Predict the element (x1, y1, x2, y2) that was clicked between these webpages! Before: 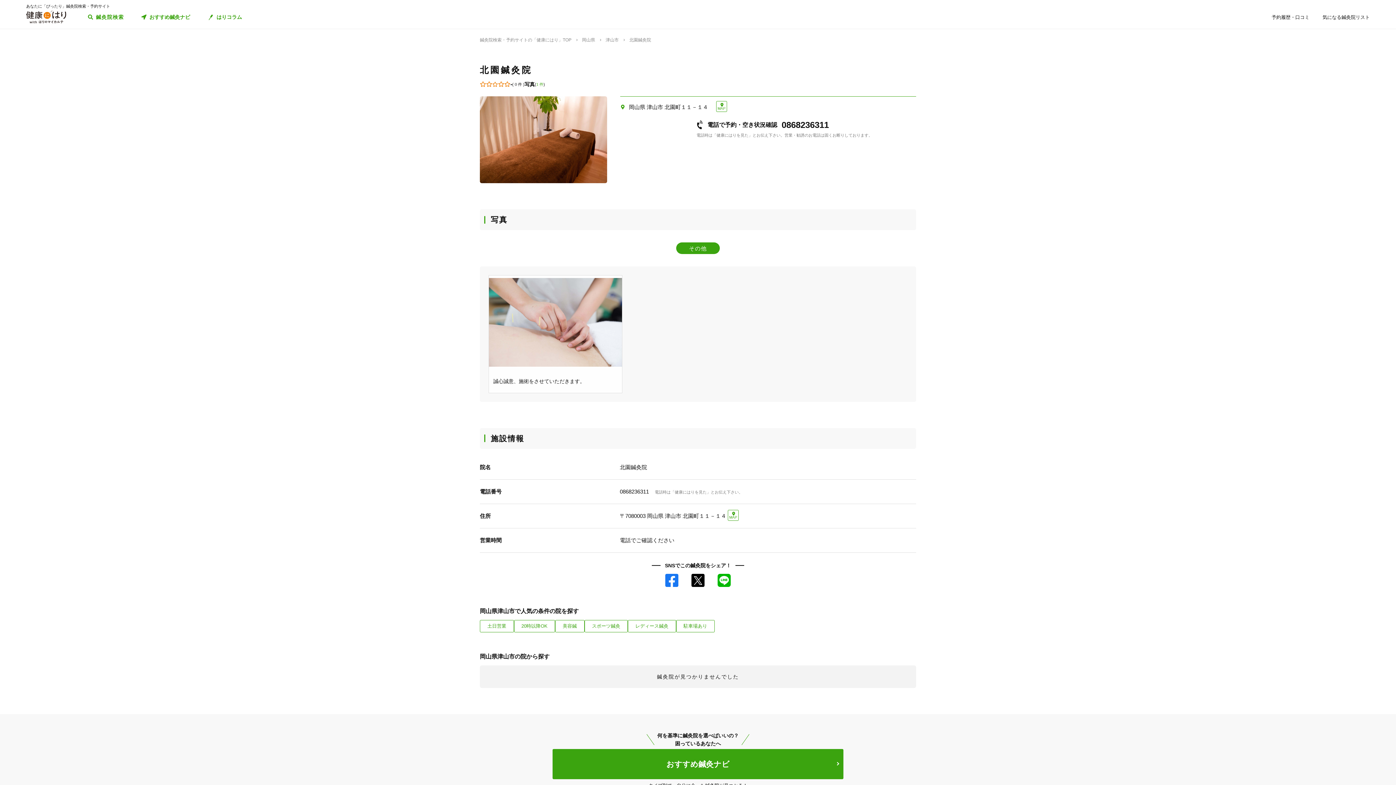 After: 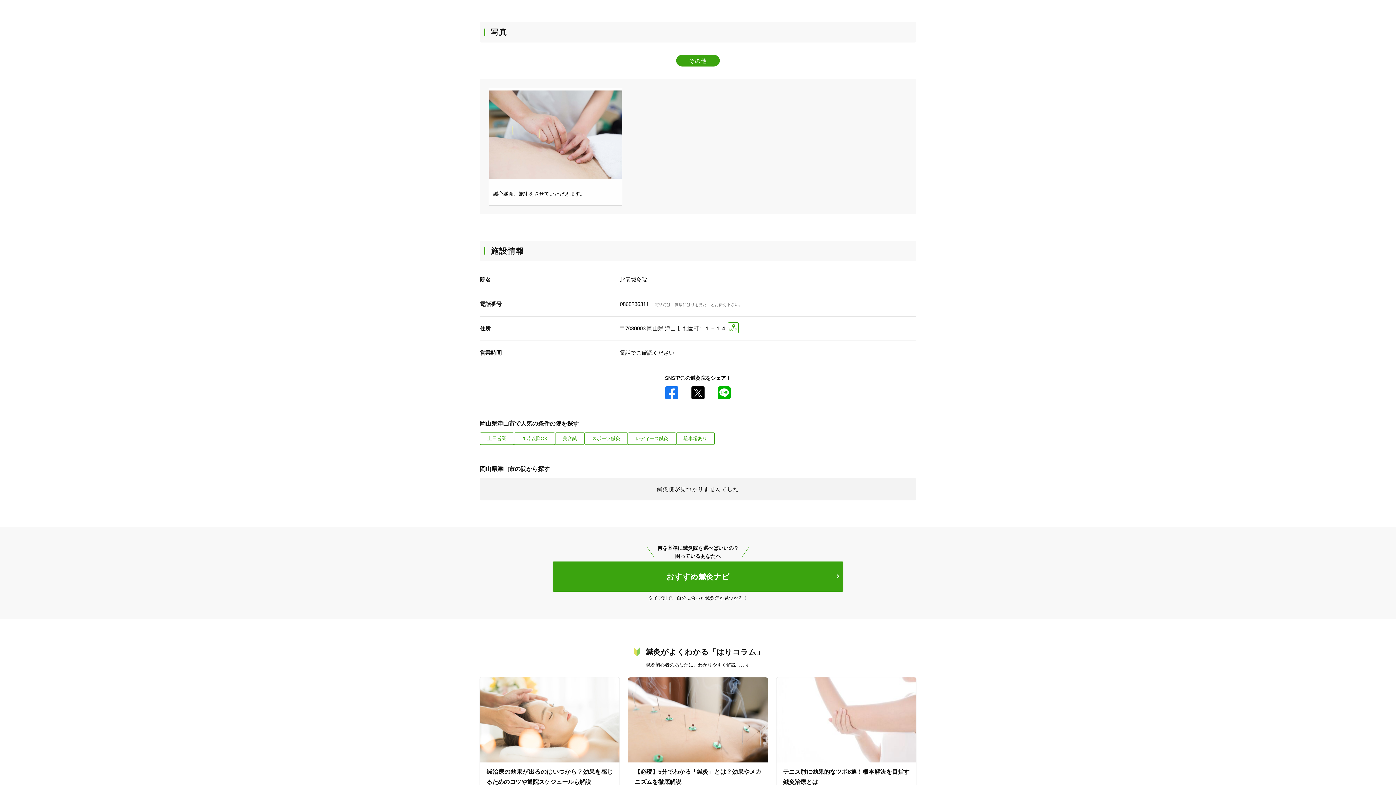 Action: bbox: (536, 82, 543, 86) label: 1 件